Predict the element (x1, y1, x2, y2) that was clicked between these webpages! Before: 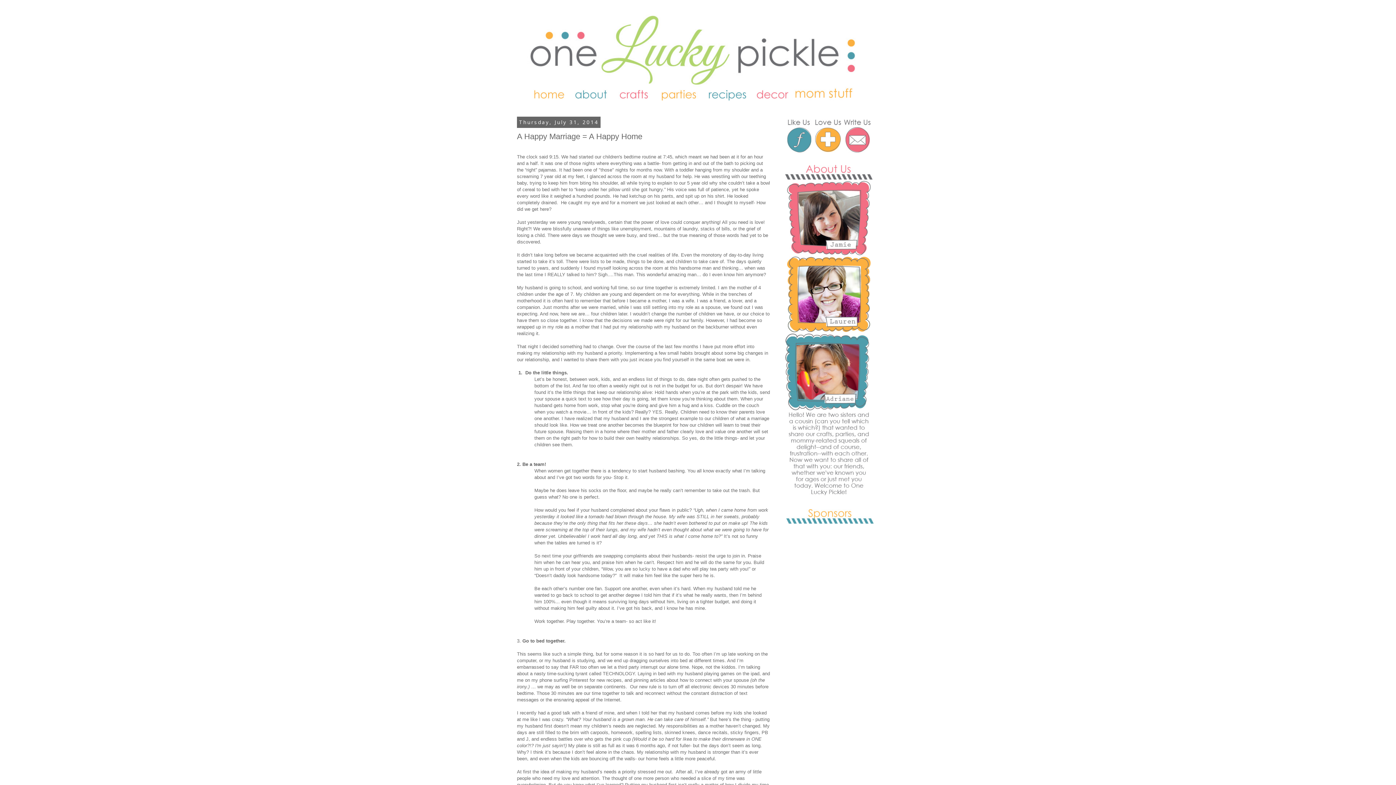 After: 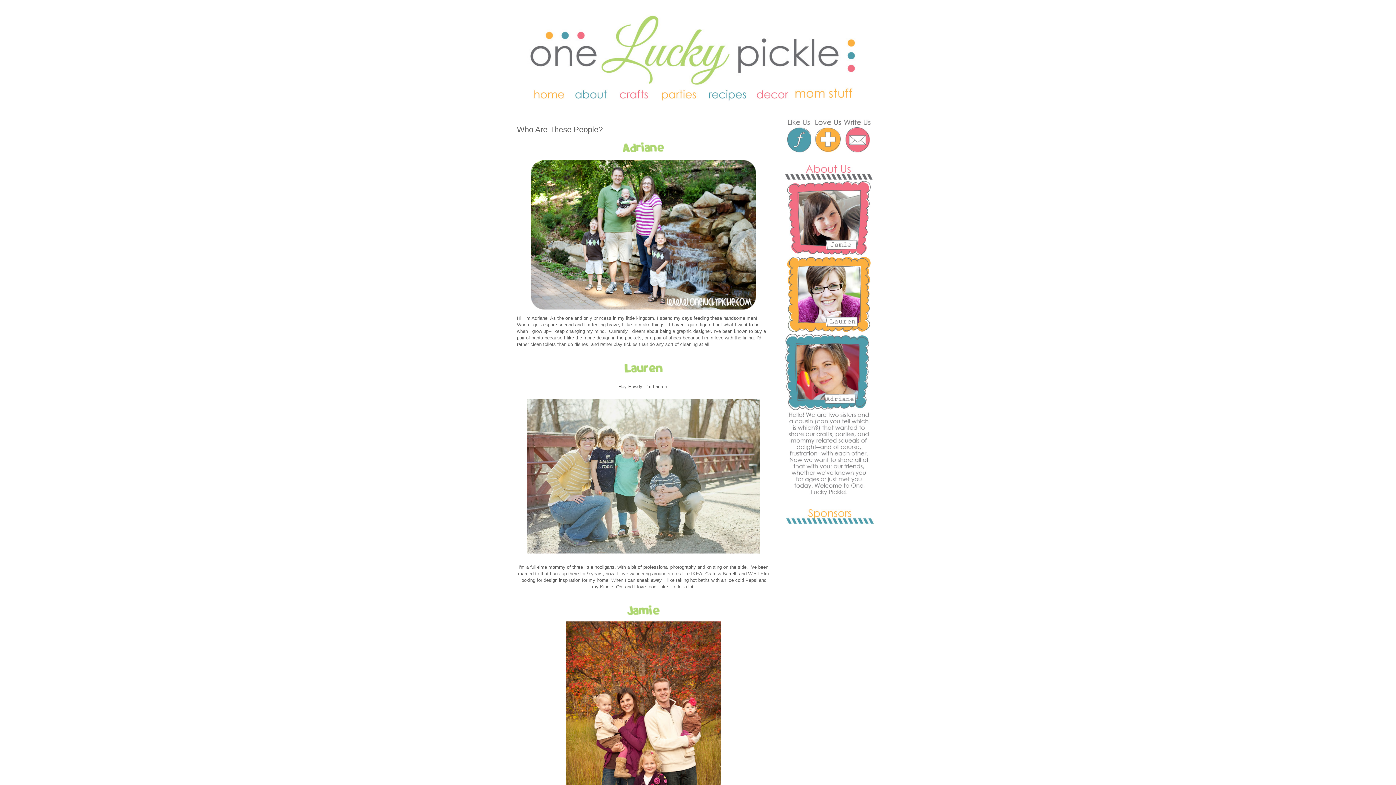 Action: bbox: (567, 100, 610, 105)